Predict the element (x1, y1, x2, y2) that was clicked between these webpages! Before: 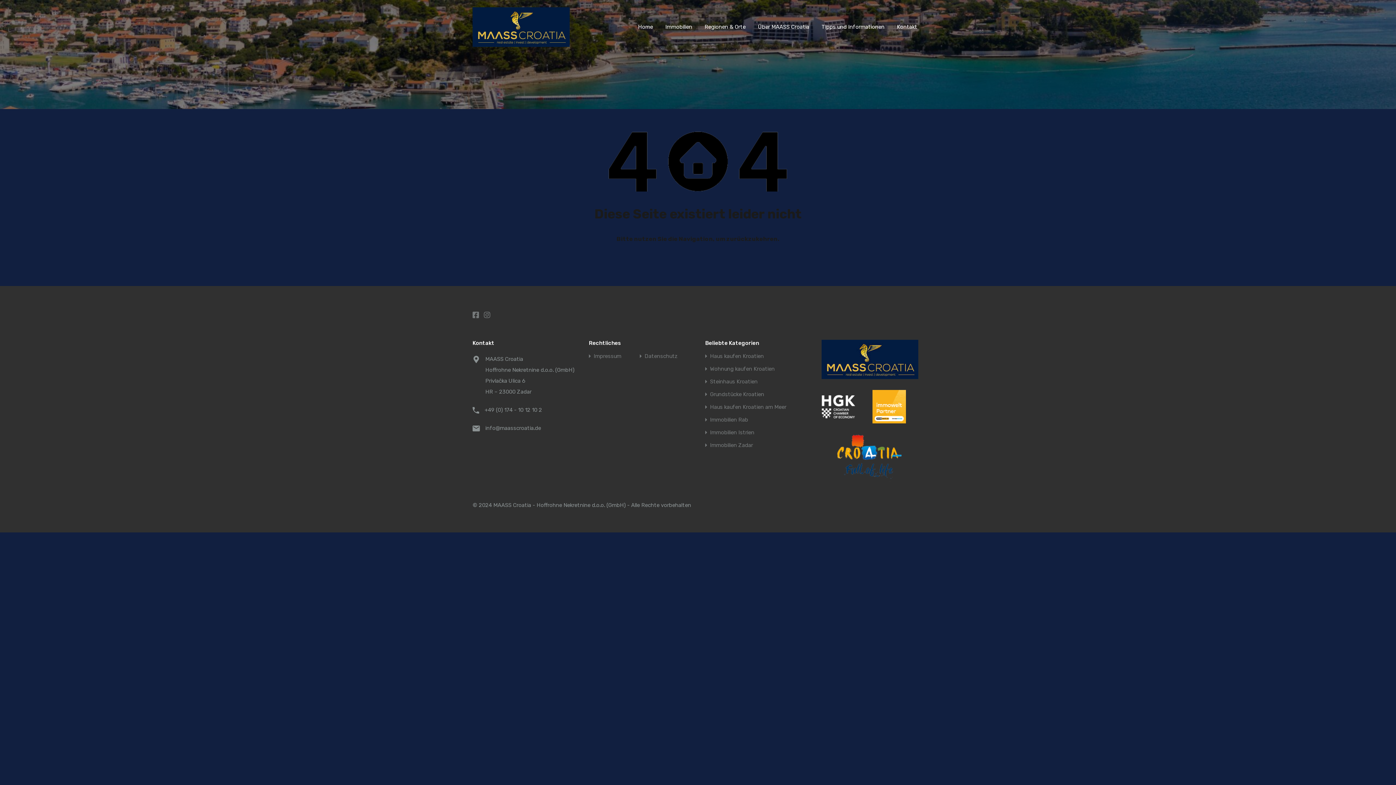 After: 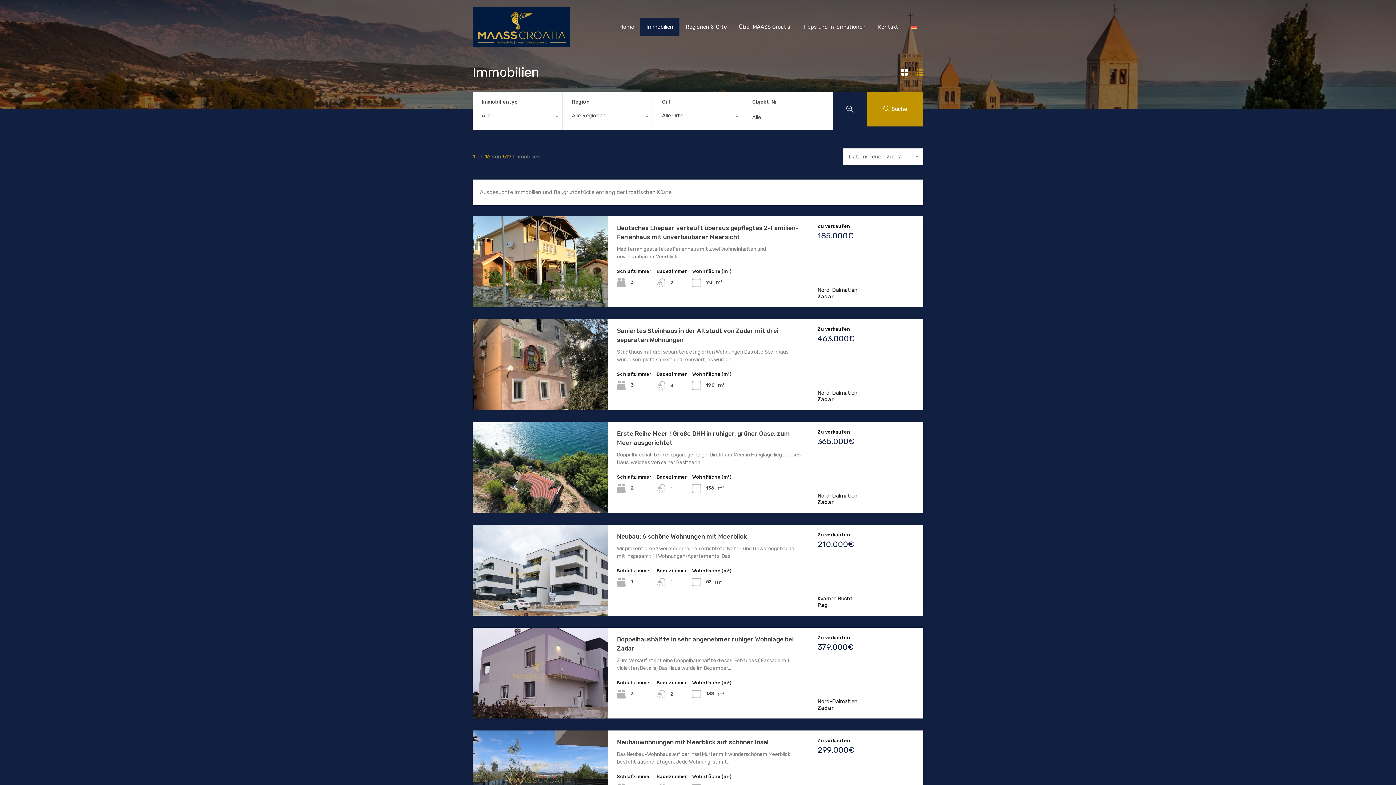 Action: bbox: (659, 17, 698, 36) label: Immobilien